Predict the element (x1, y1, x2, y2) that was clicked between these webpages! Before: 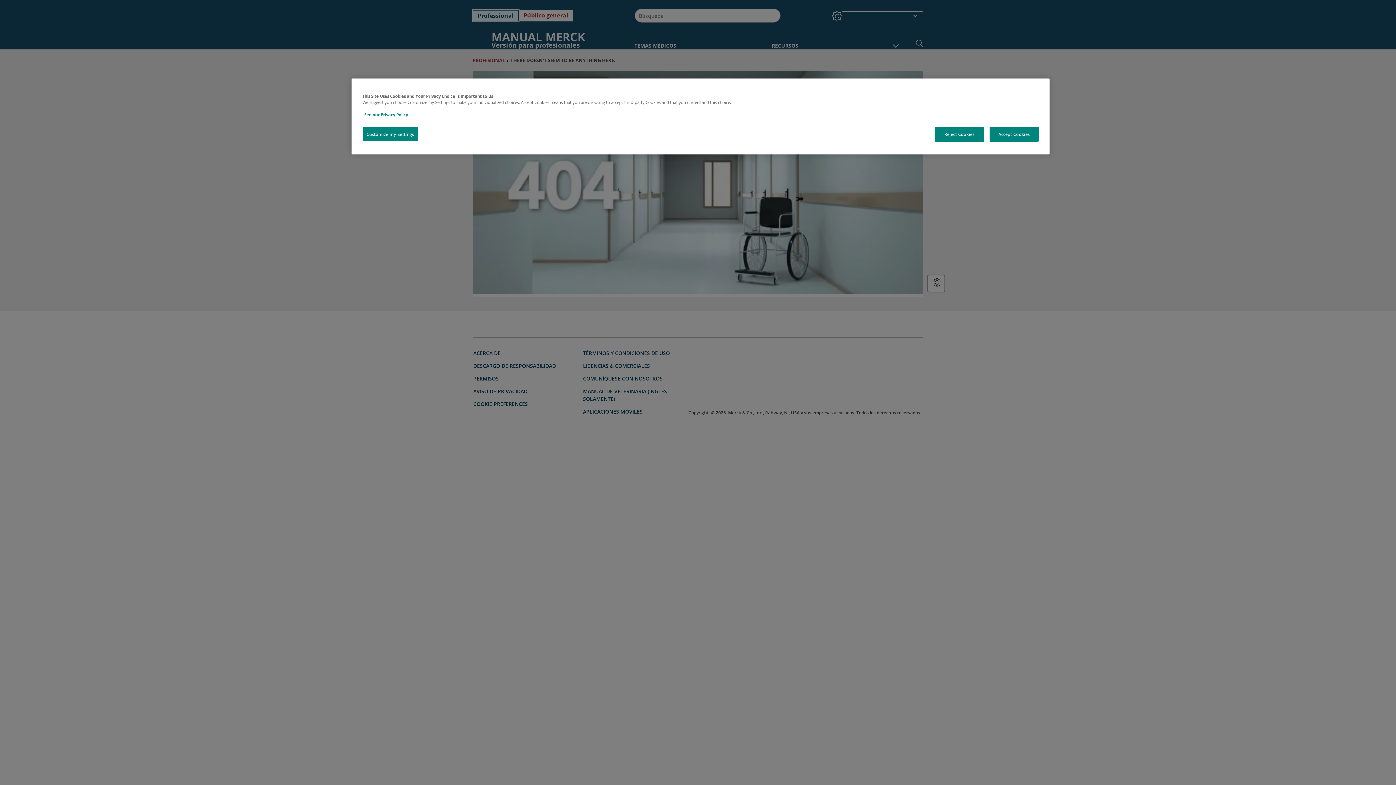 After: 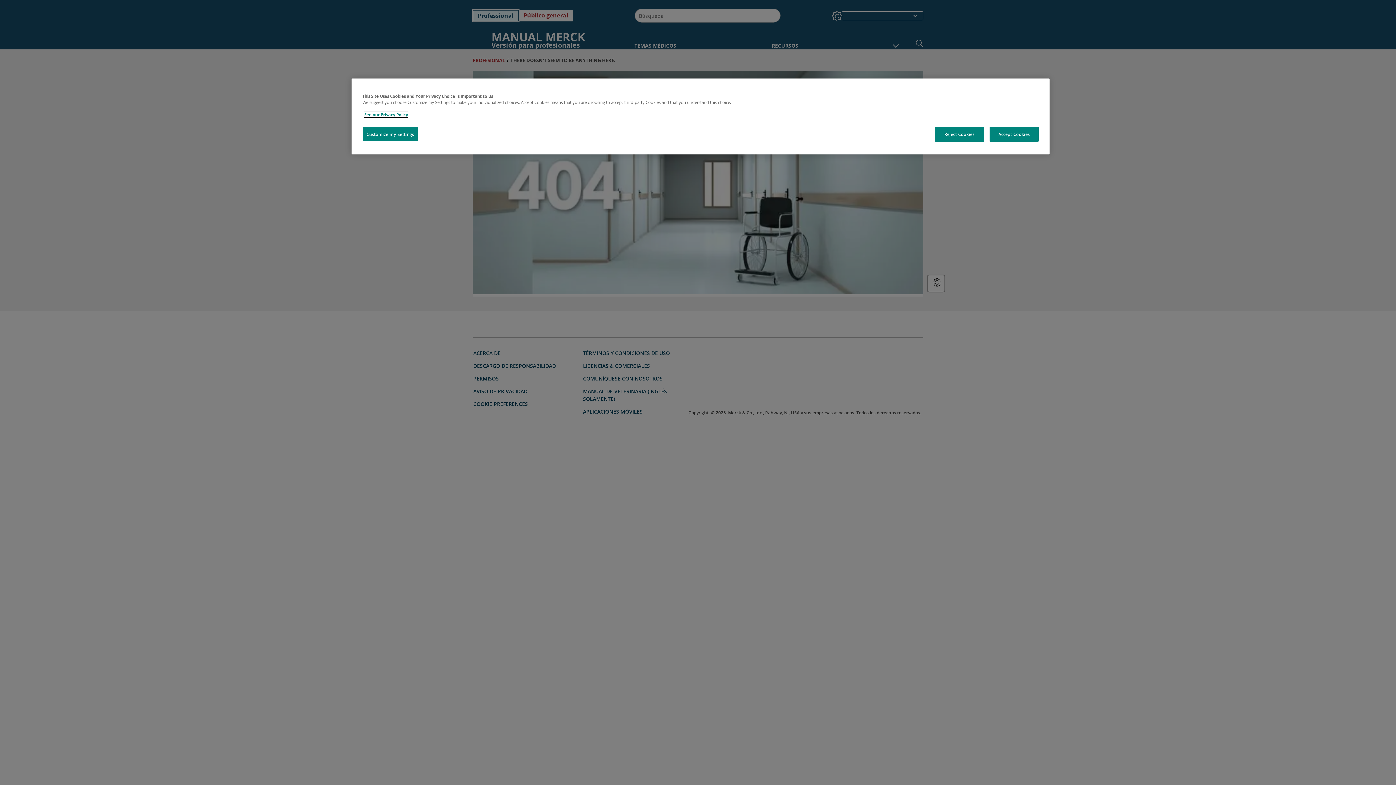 Action: bbox: (364, 112, 408, 117) label: See our Privacy Policy